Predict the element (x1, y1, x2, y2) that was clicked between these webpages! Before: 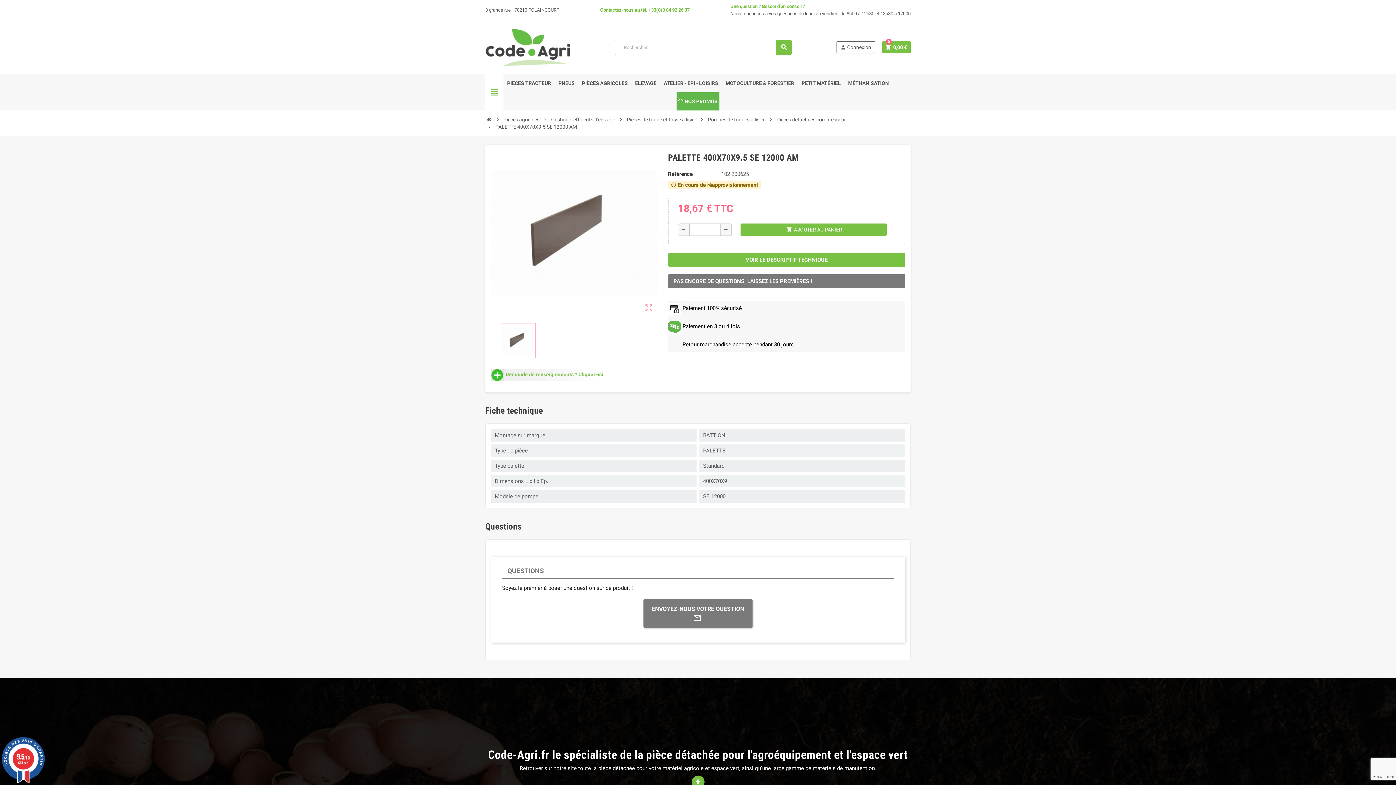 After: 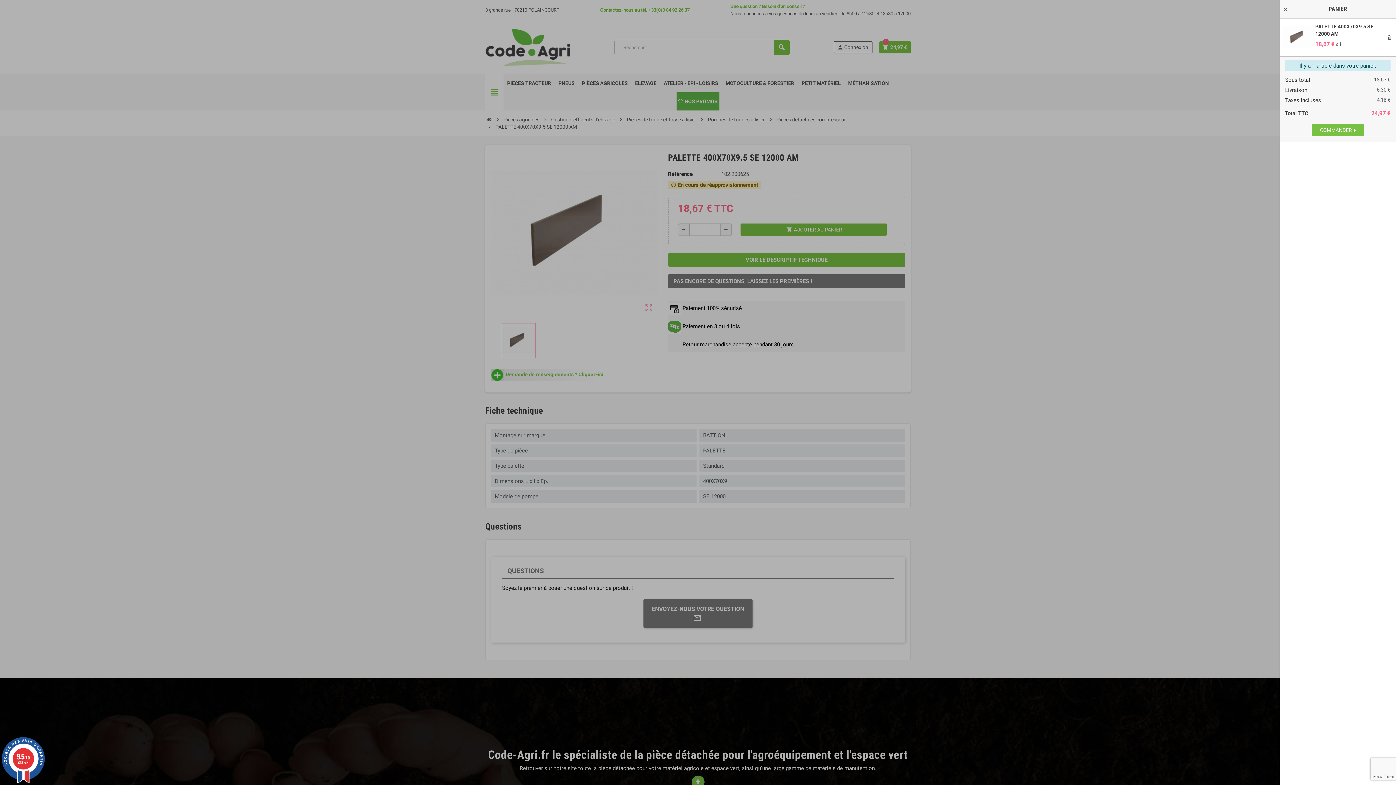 Action: label: shopping_cartAJOUTER AU PANIER bbox: (740, 223, 886, 235)